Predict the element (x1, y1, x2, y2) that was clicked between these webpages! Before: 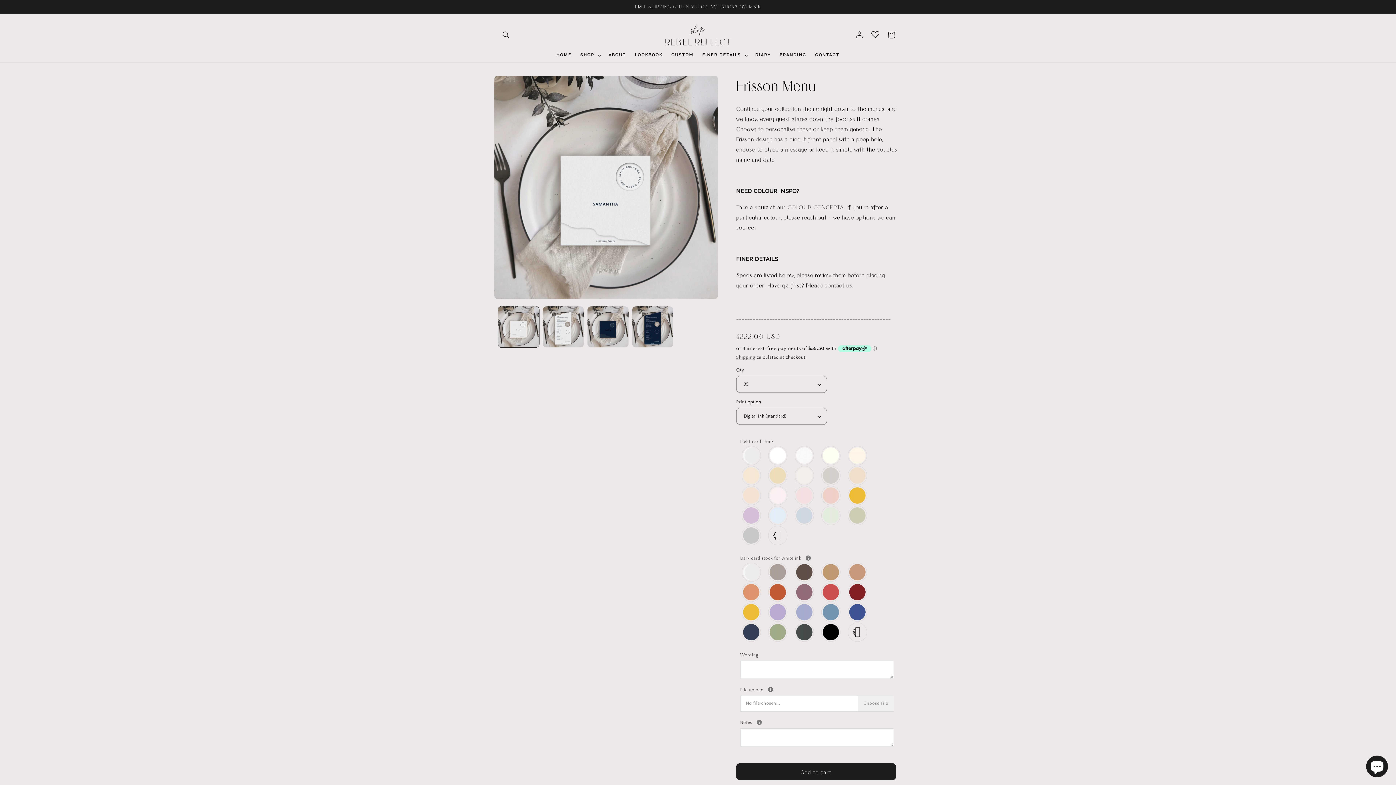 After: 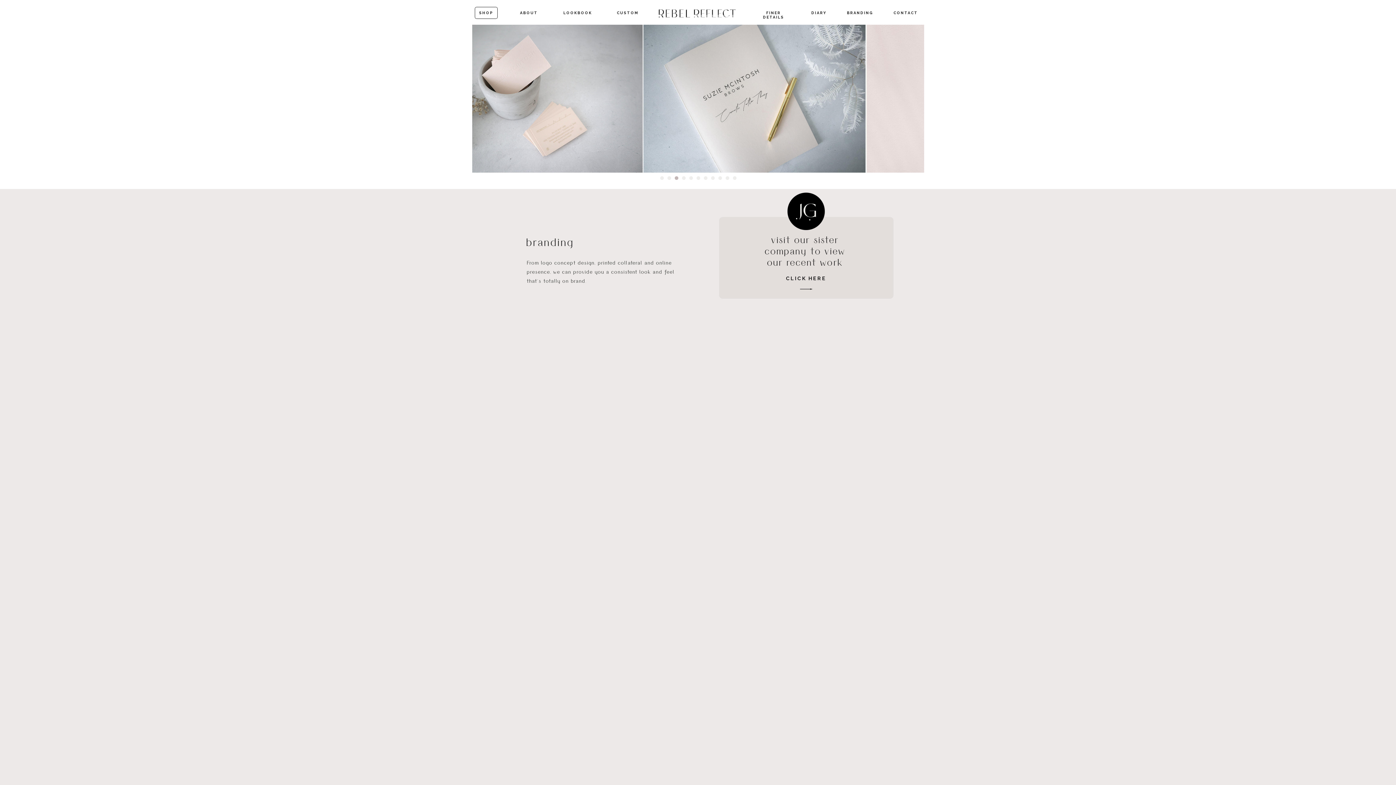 Action: bbox: (775, 48, 810, 62) label: BRANDING